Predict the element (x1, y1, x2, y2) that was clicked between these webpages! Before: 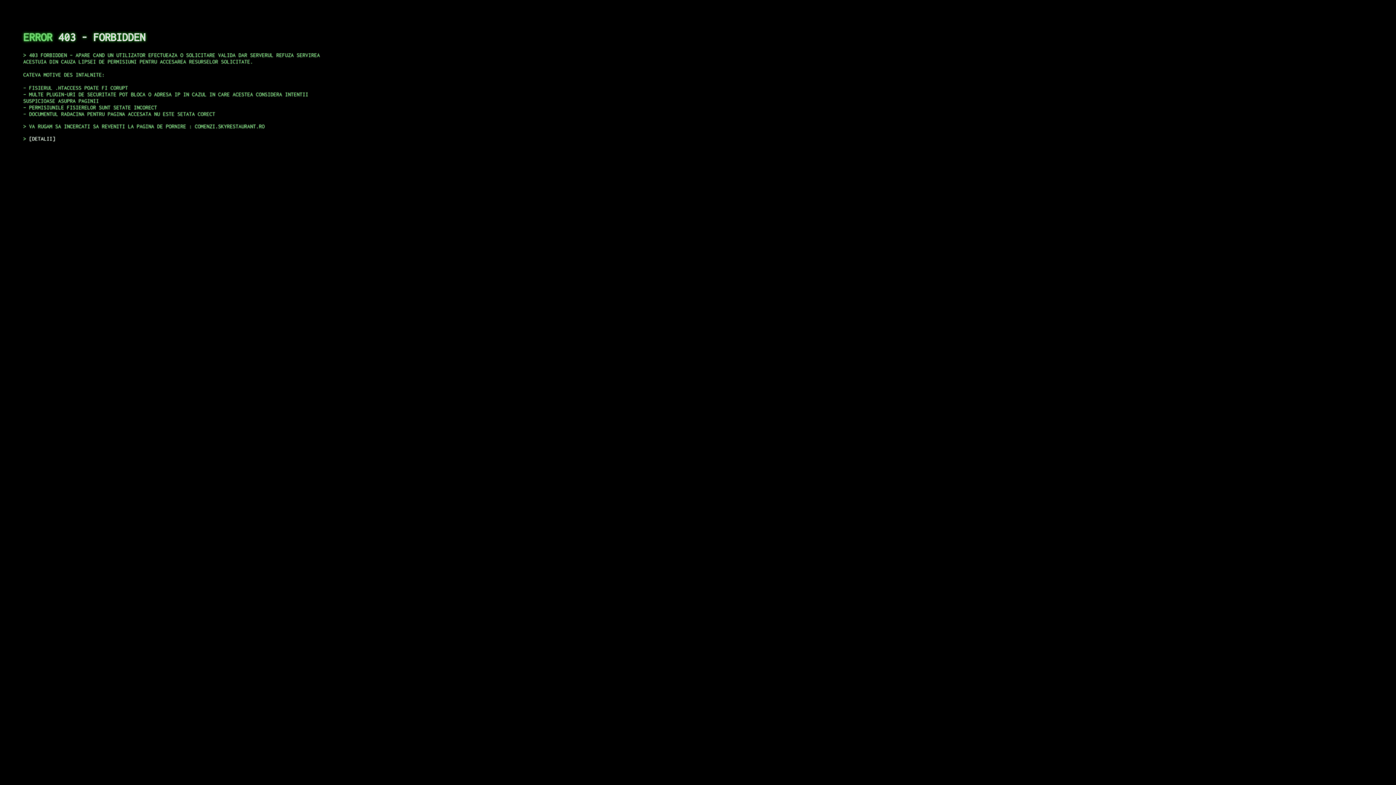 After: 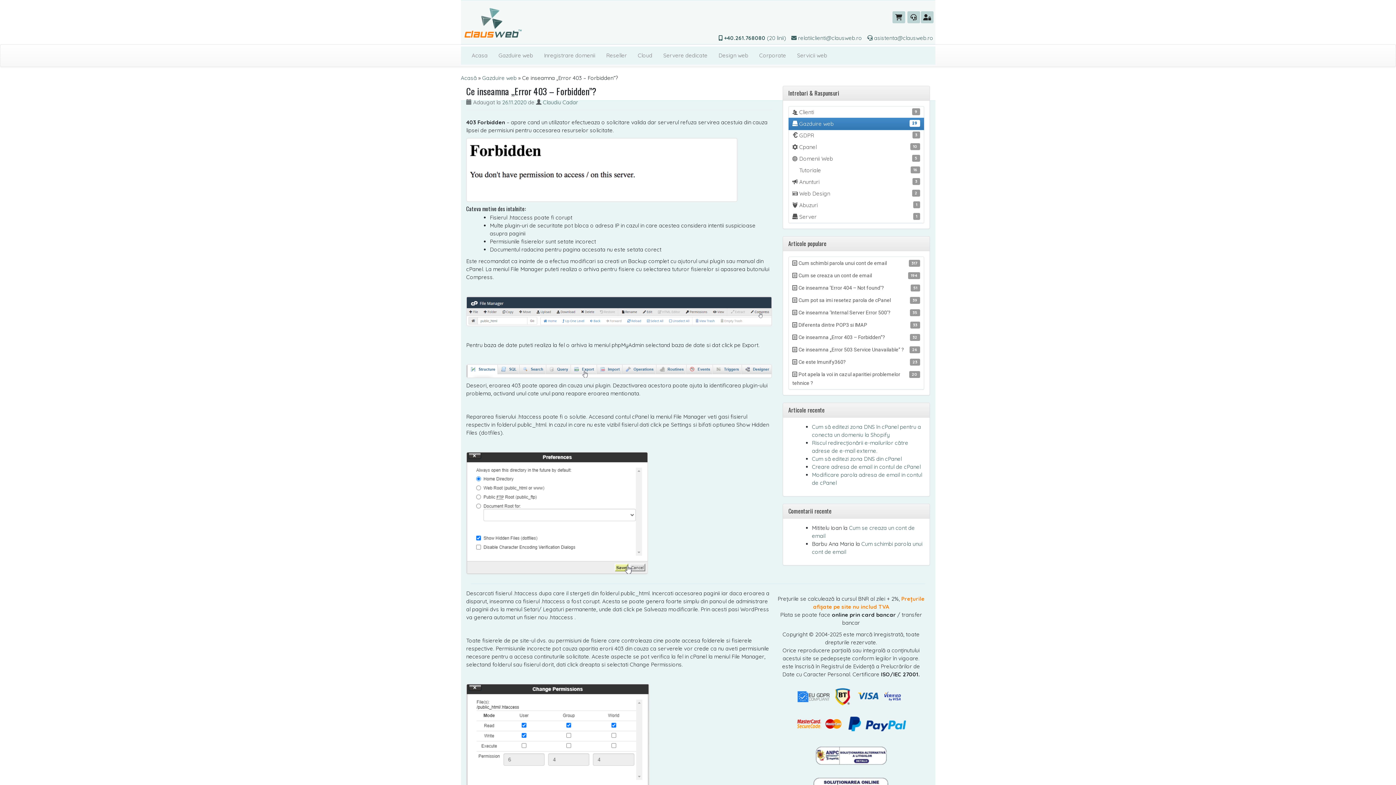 Action: bbox: (29, 135, 55, 141) label: DETALII